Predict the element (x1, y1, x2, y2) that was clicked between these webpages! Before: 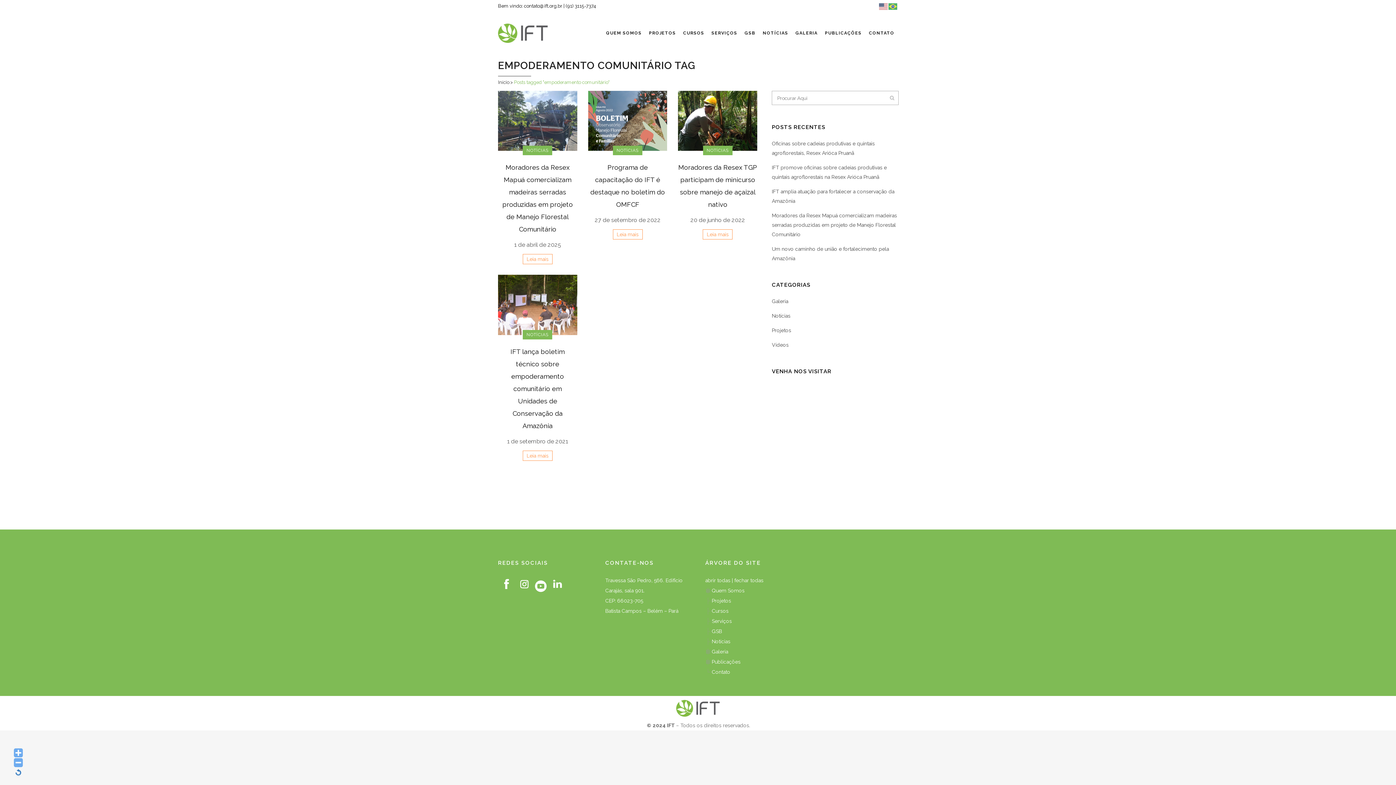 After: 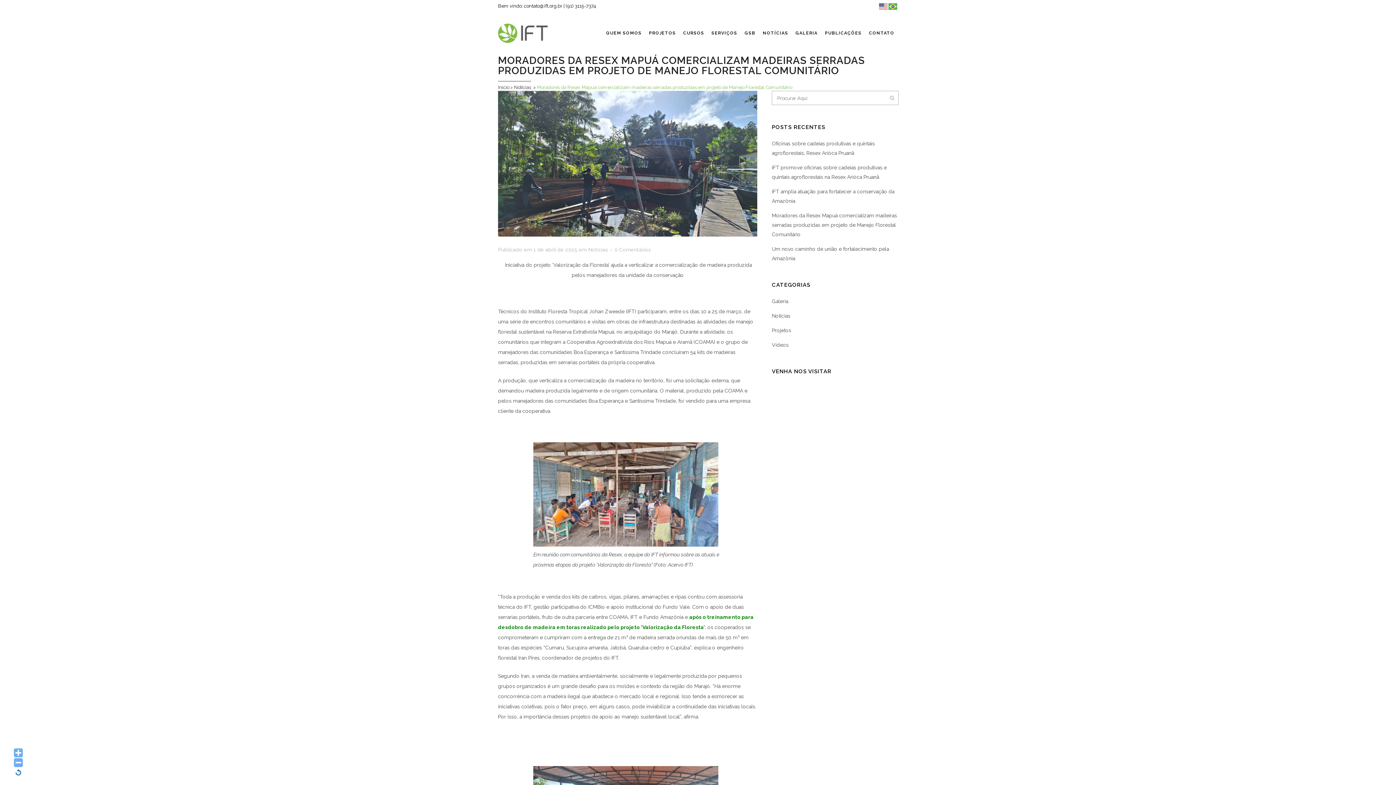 Action: bbox: (522, 254, 552, 264) label: Leia mais